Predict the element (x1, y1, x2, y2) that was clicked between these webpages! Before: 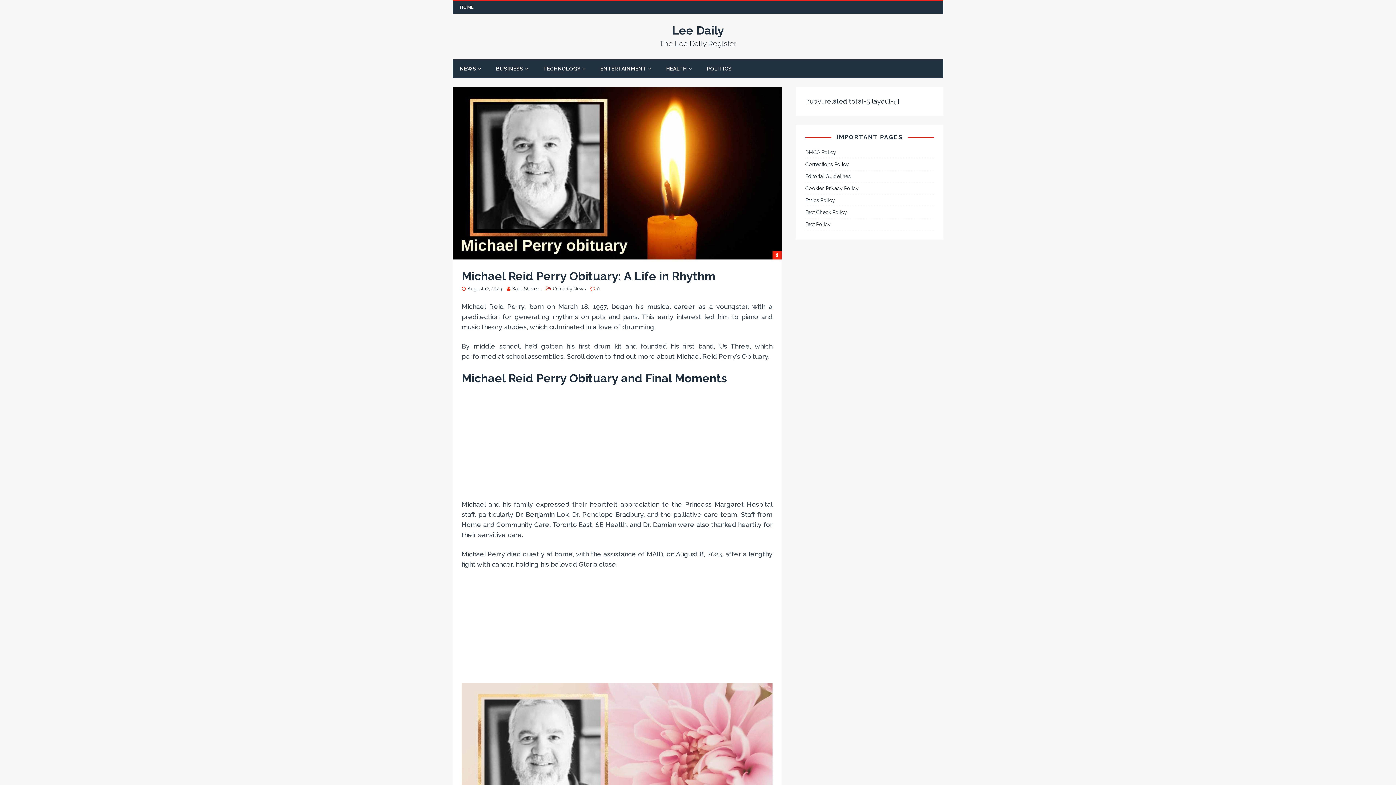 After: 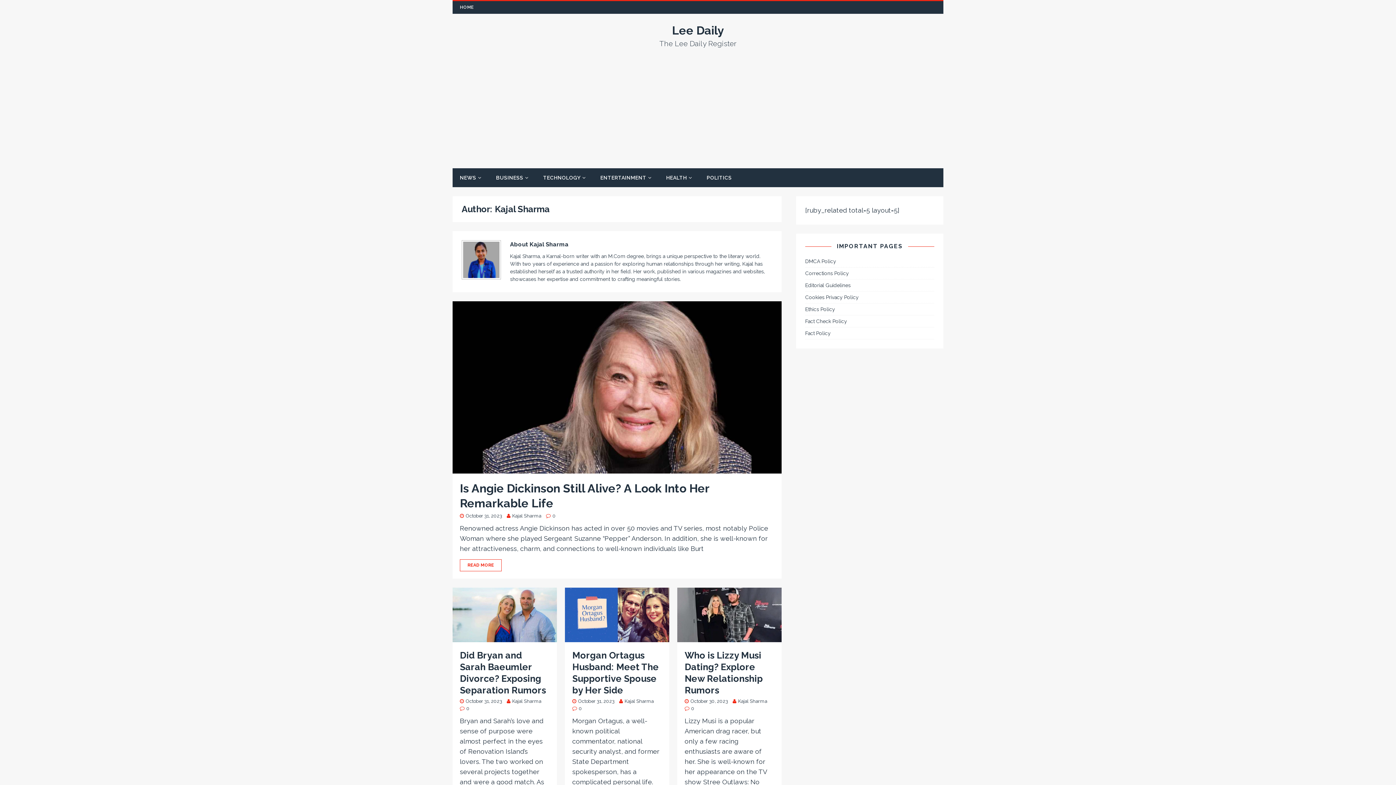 Action: label: Kajal Sharma bbox: (512, 286, 541, 291)